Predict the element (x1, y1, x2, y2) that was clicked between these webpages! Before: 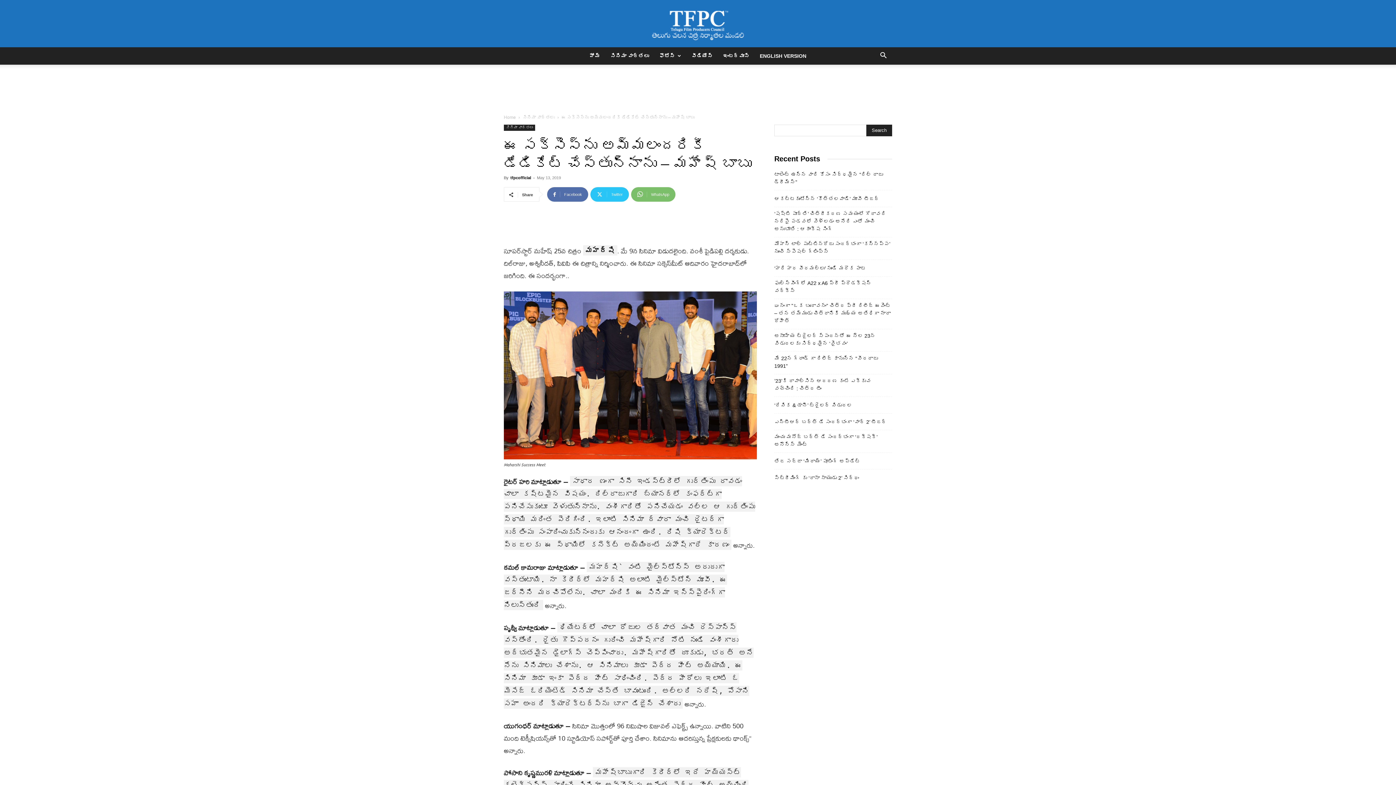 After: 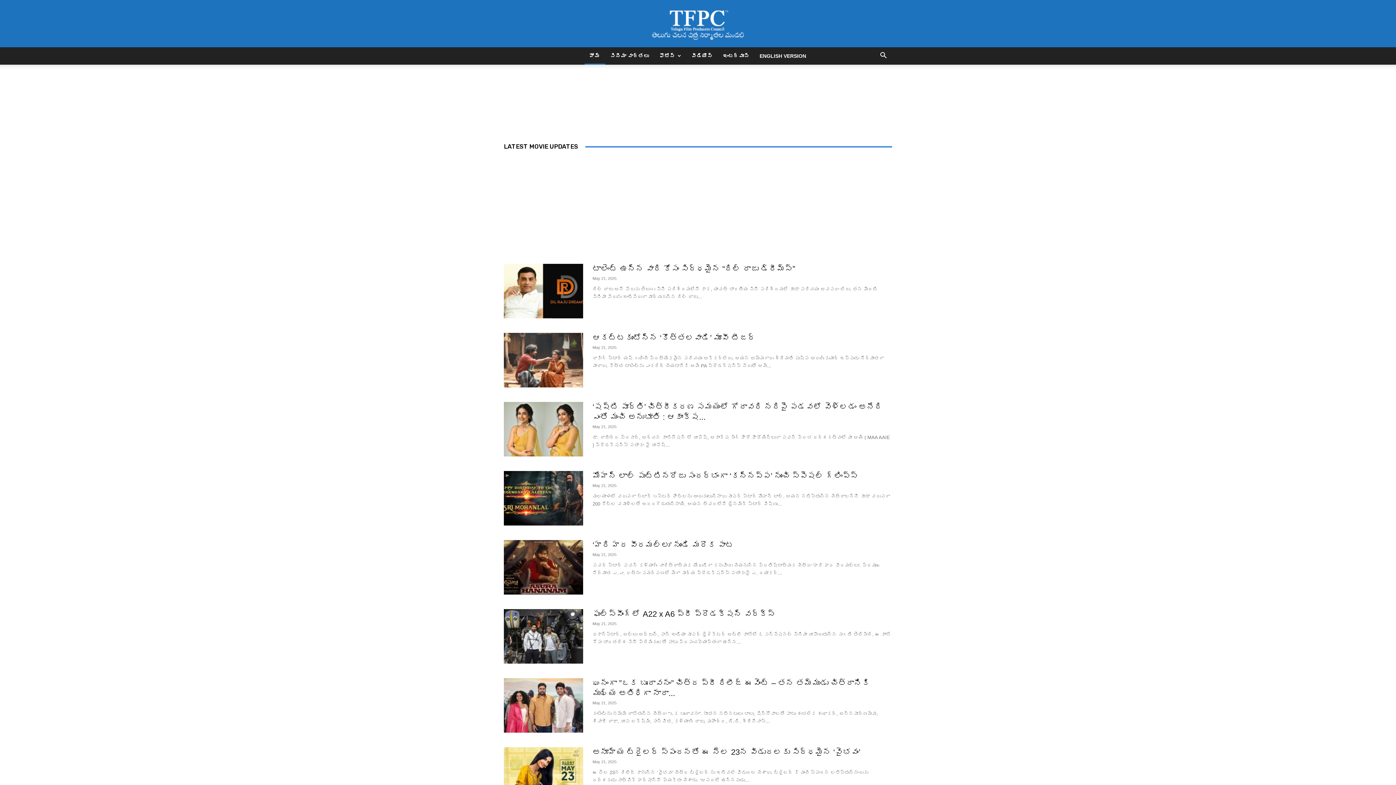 Action: bbox: (510, 175, 531, 180) label: tfpcofficial